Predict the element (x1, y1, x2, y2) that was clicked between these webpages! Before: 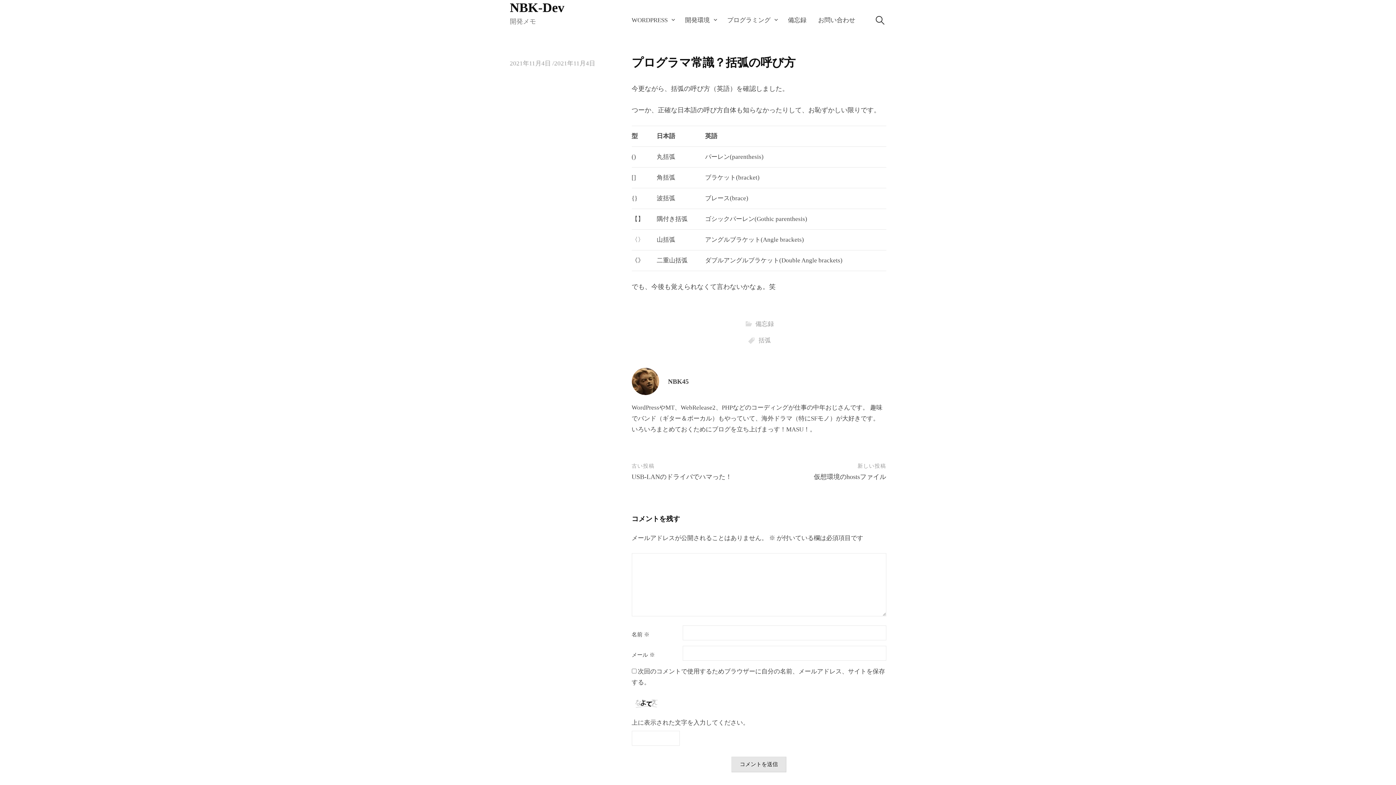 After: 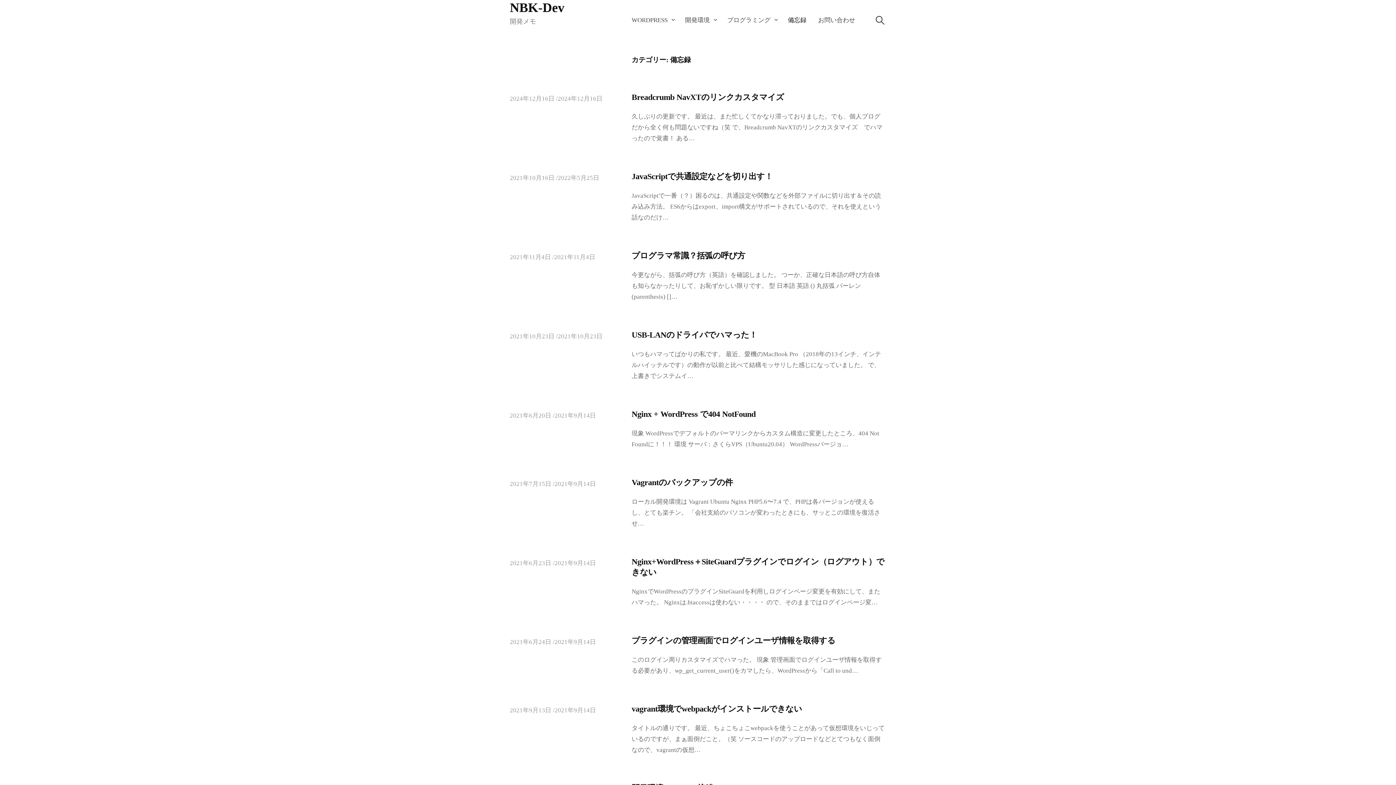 Action: bbox: (782, 10, 812, 29) label: 備忘録